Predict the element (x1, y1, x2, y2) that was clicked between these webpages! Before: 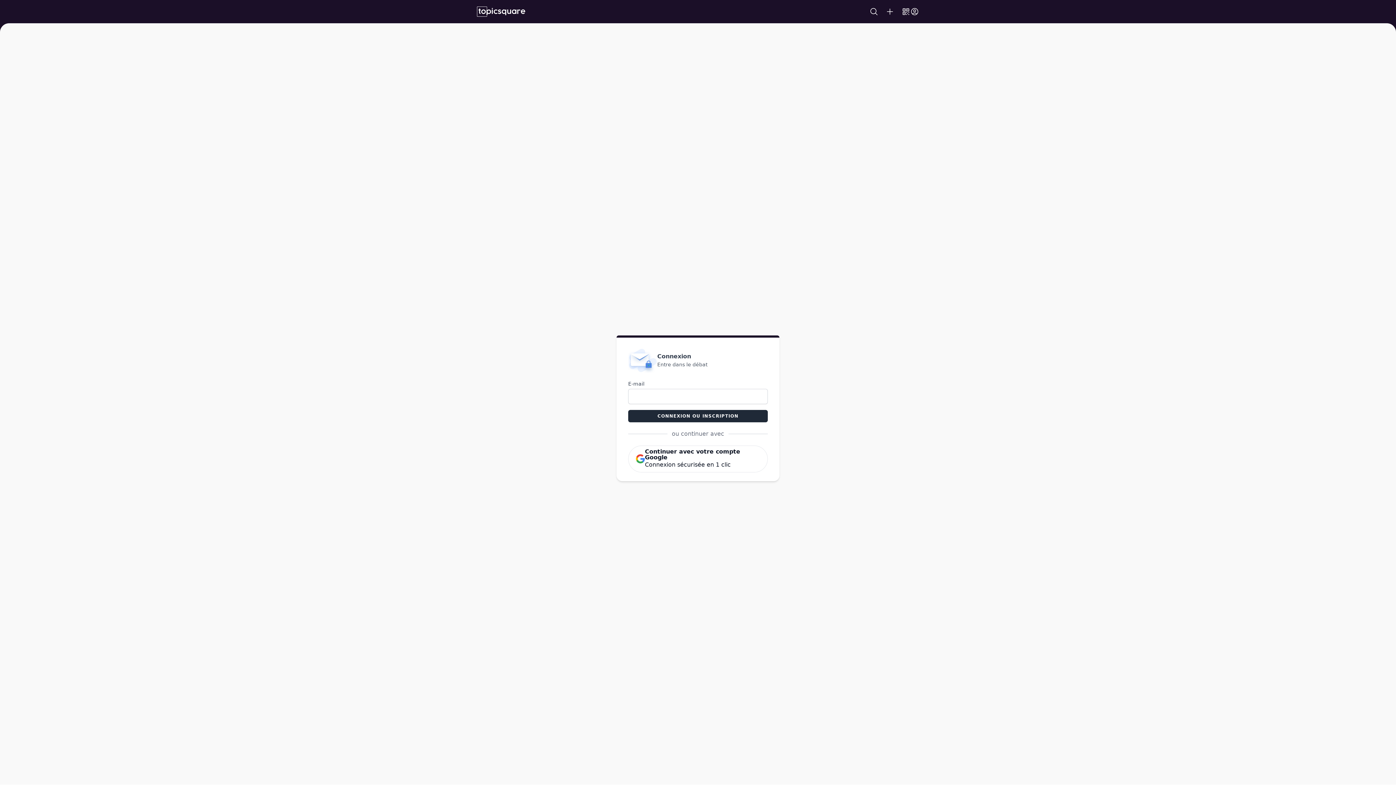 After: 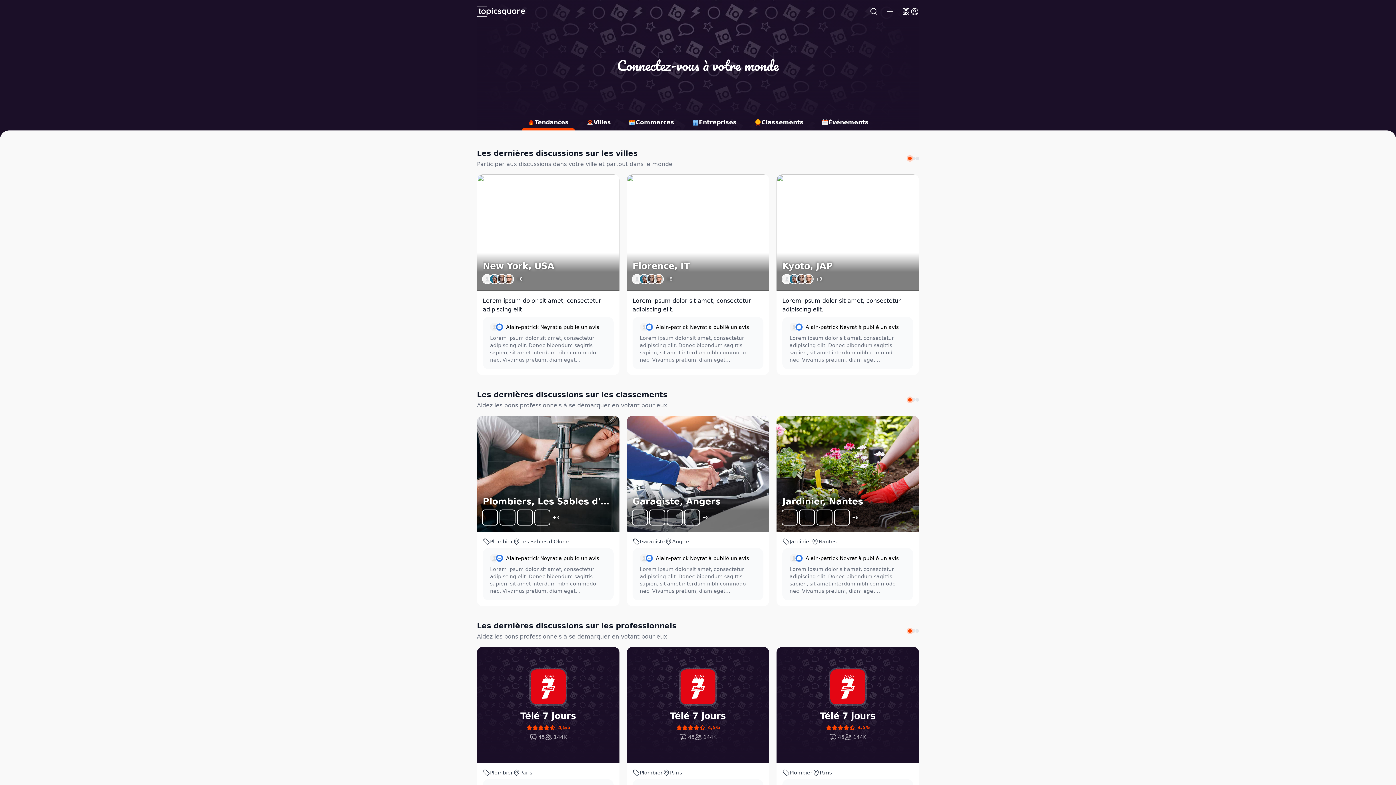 Action: bbox: (477, 6, 525, 16)